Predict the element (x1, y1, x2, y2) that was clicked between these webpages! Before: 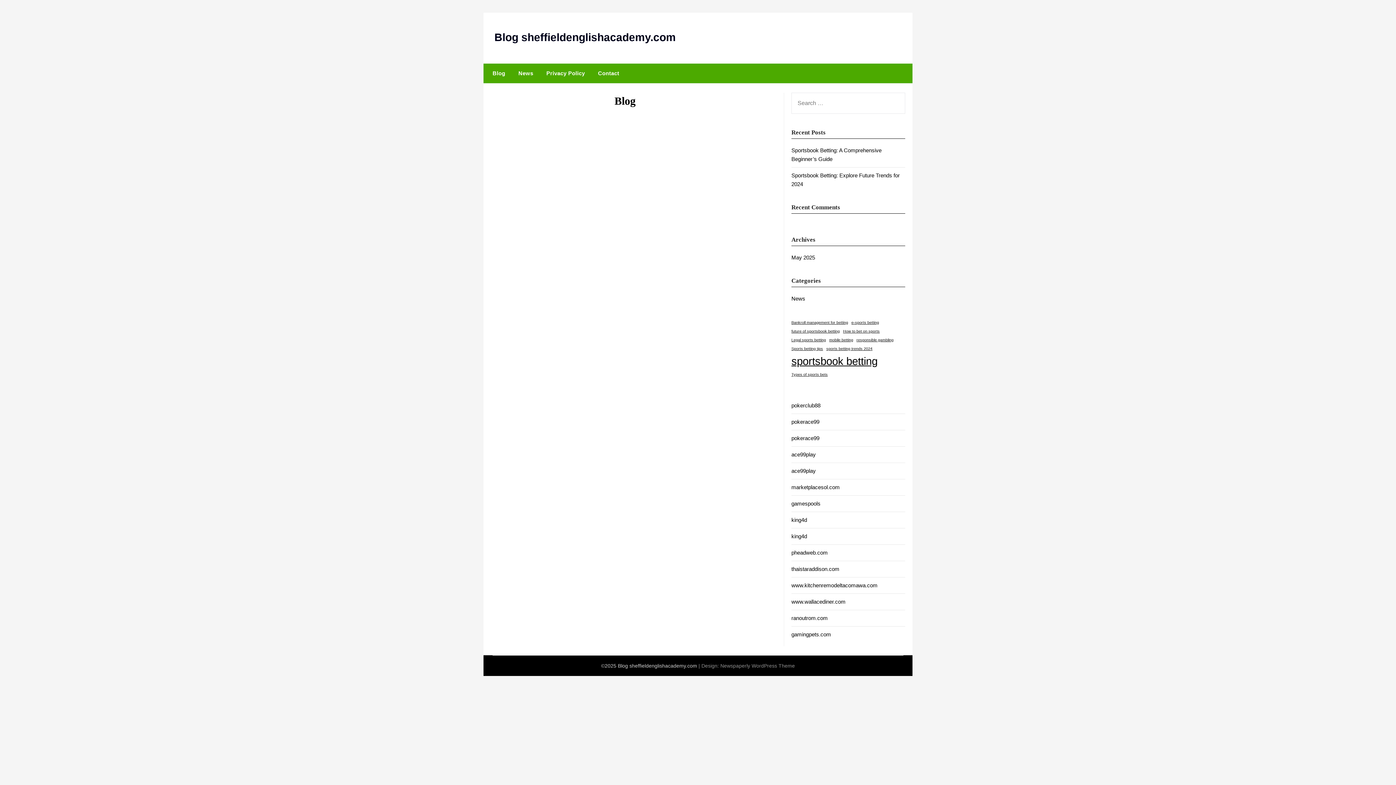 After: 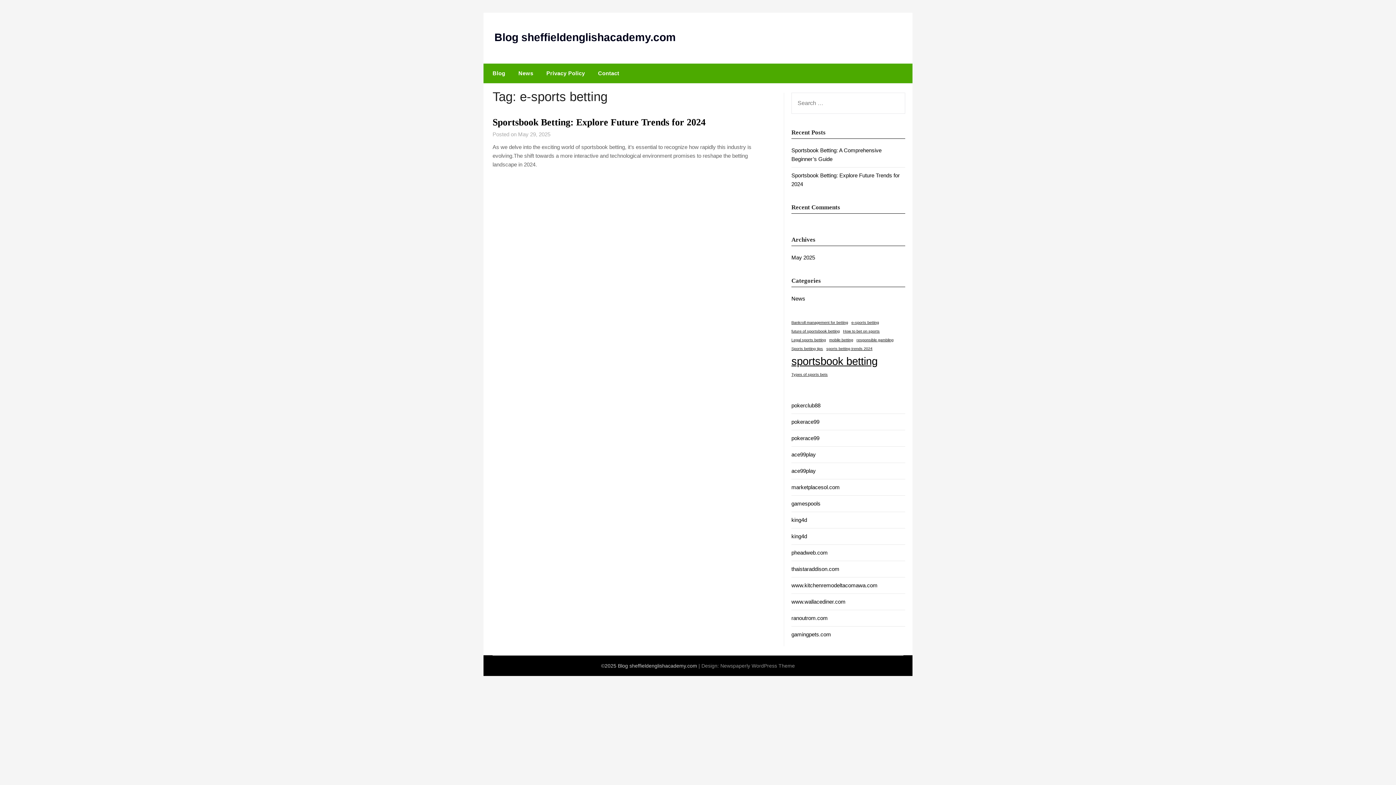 Action: label: e-sports betting (1 item) bbox: (851, 319, 879, 325)